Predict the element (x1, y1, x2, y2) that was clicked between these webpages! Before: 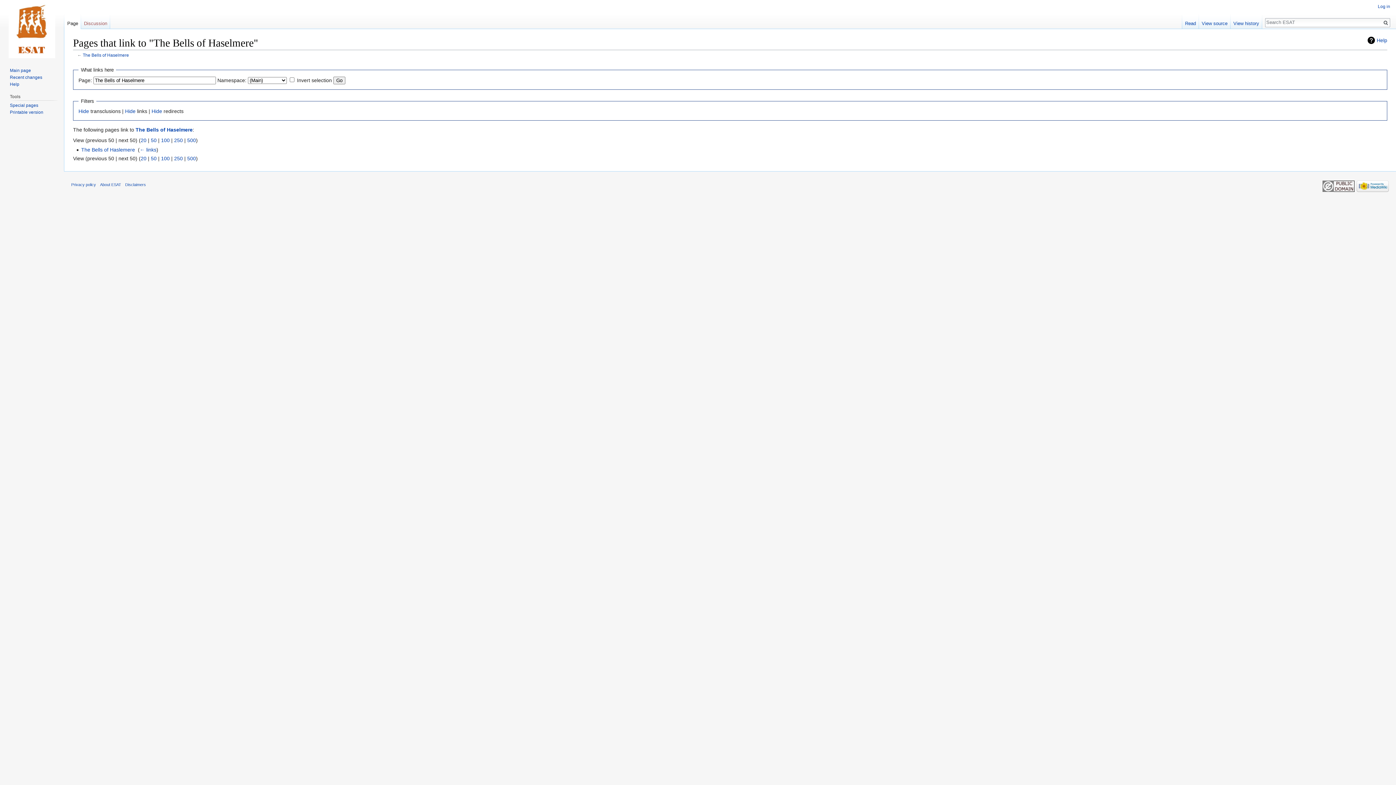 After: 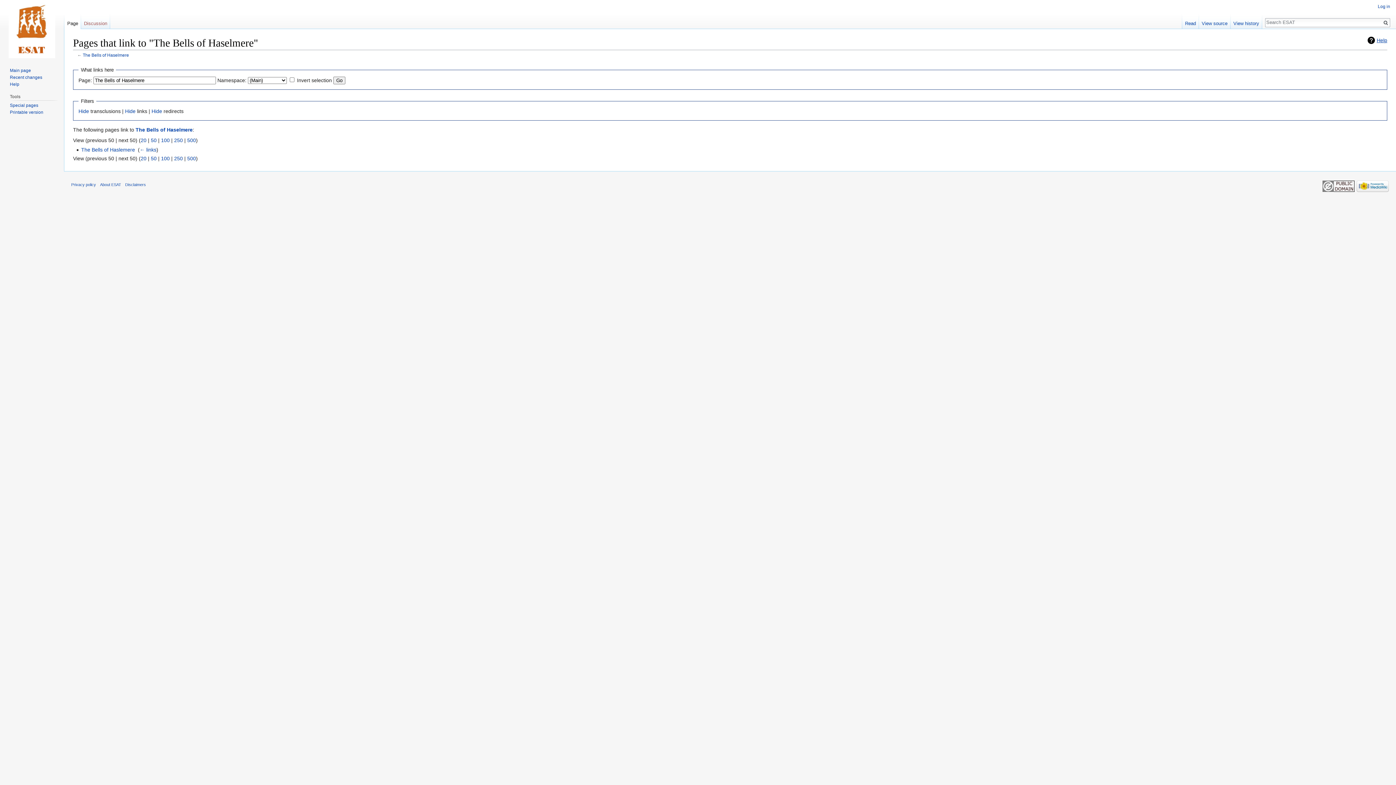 Action: bbox: (1368, 36, 1387, 44) label: Help